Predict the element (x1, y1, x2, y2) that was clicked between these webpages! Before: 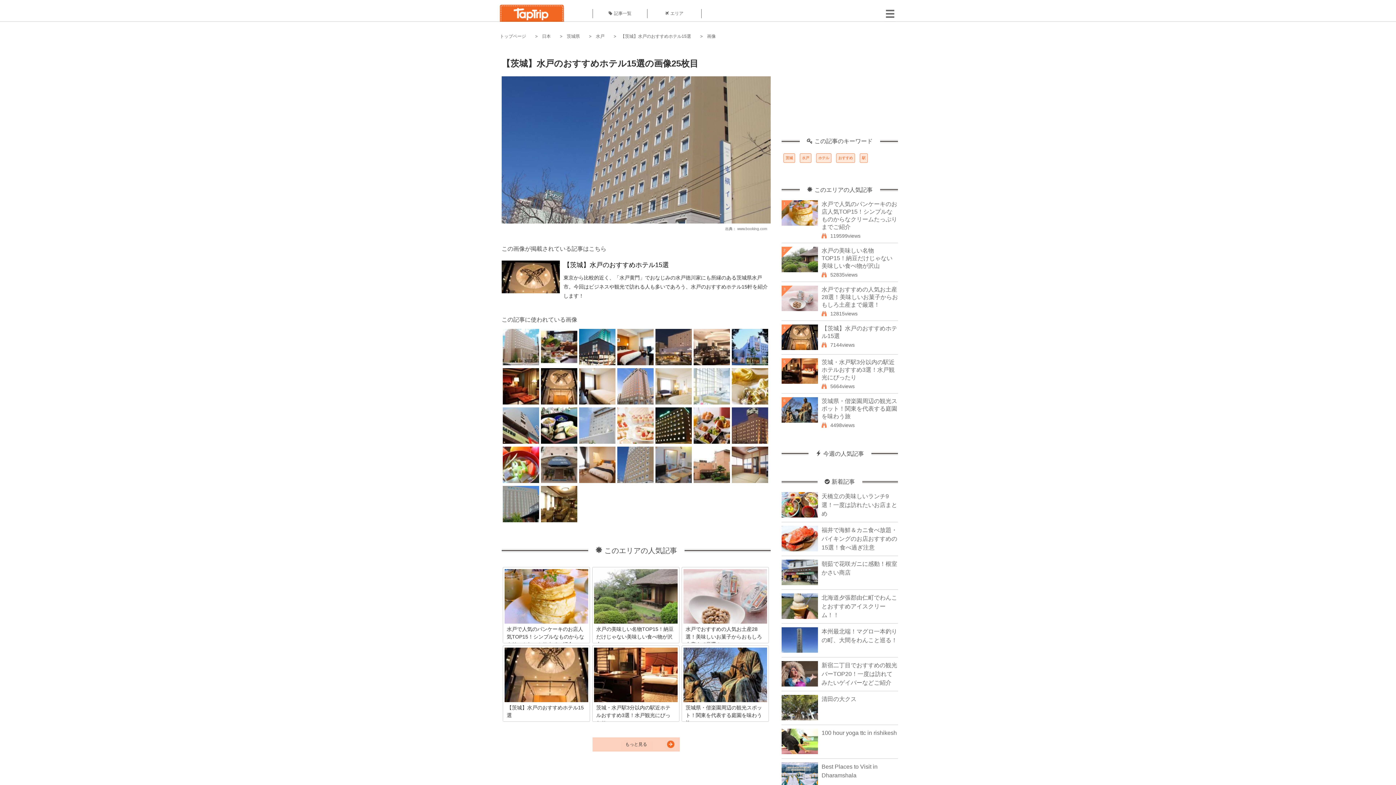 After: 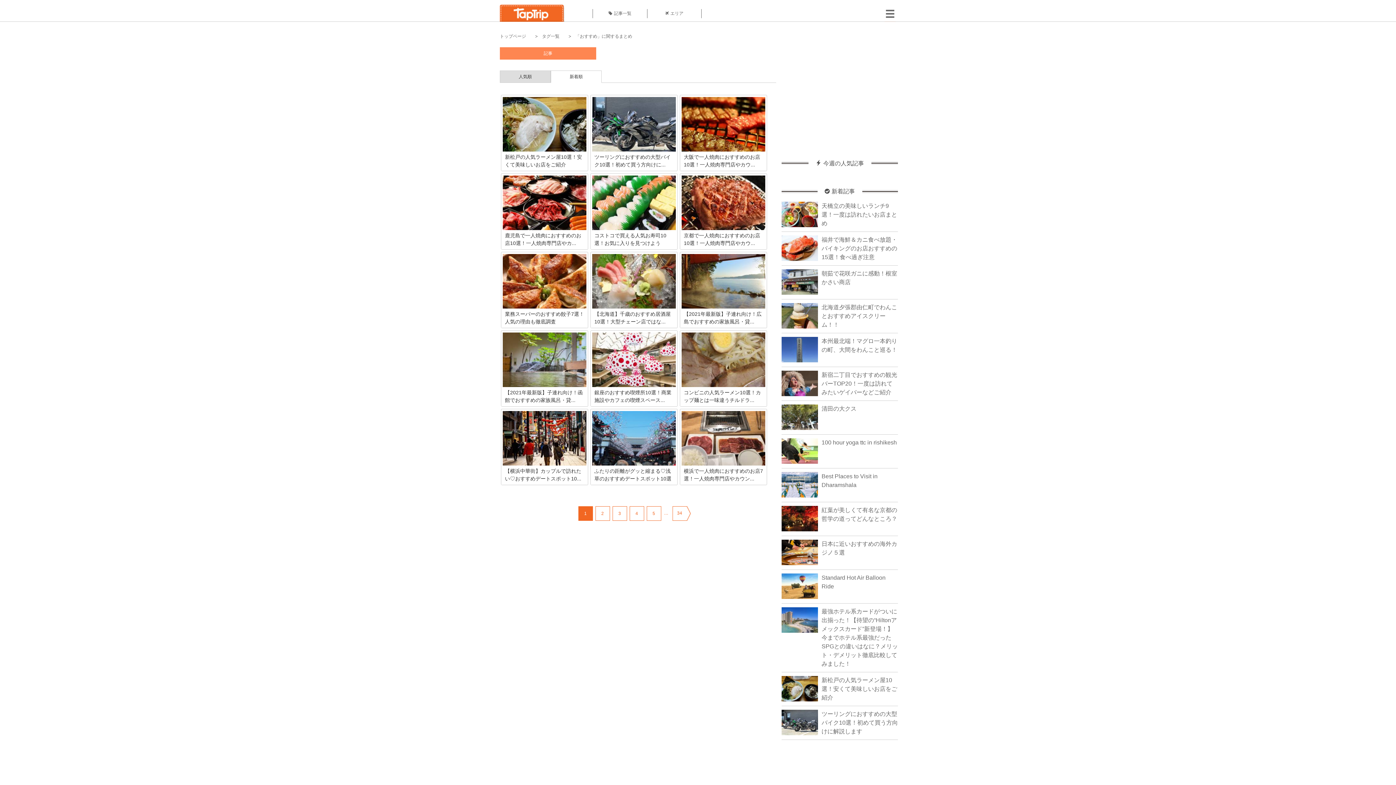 Action: label: おすすめ bbox: (836, 153, 855, 162)